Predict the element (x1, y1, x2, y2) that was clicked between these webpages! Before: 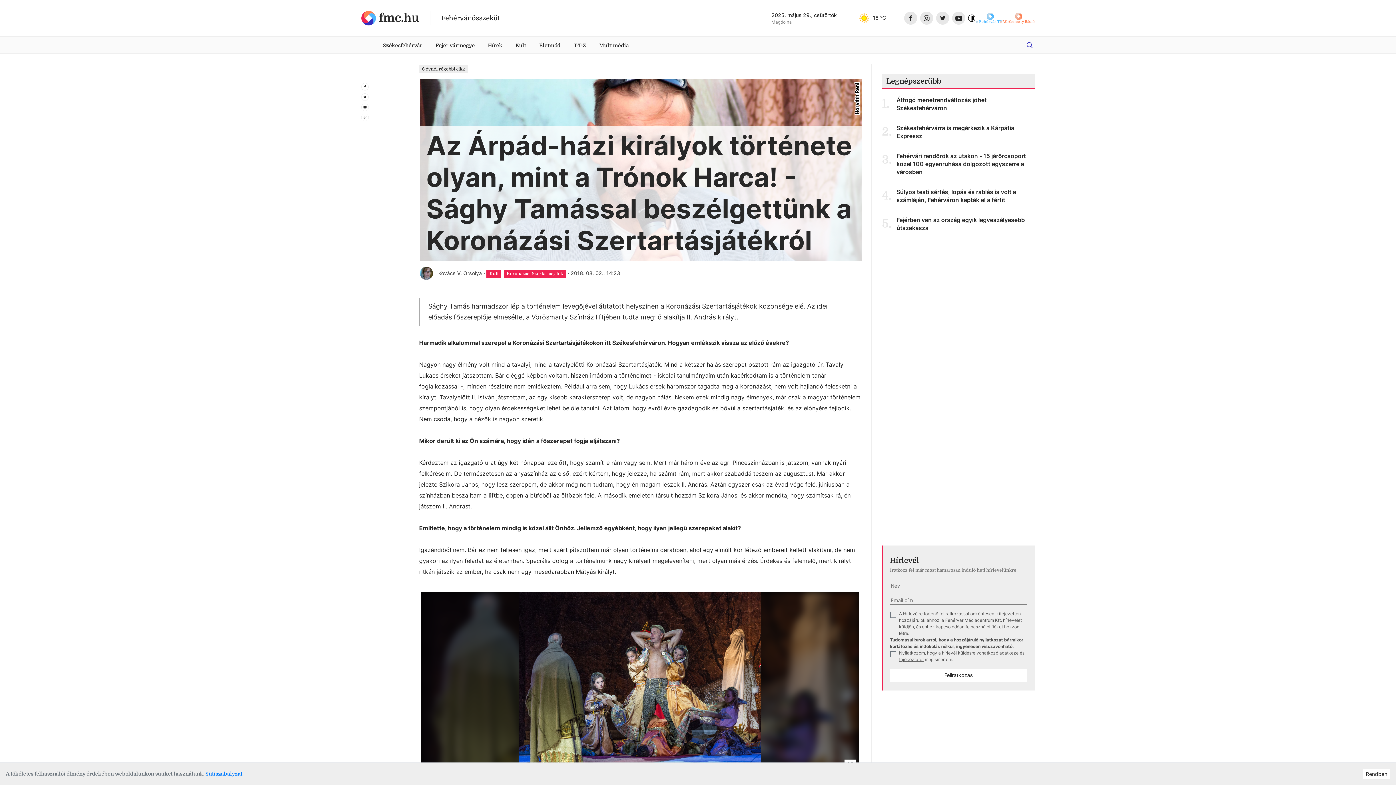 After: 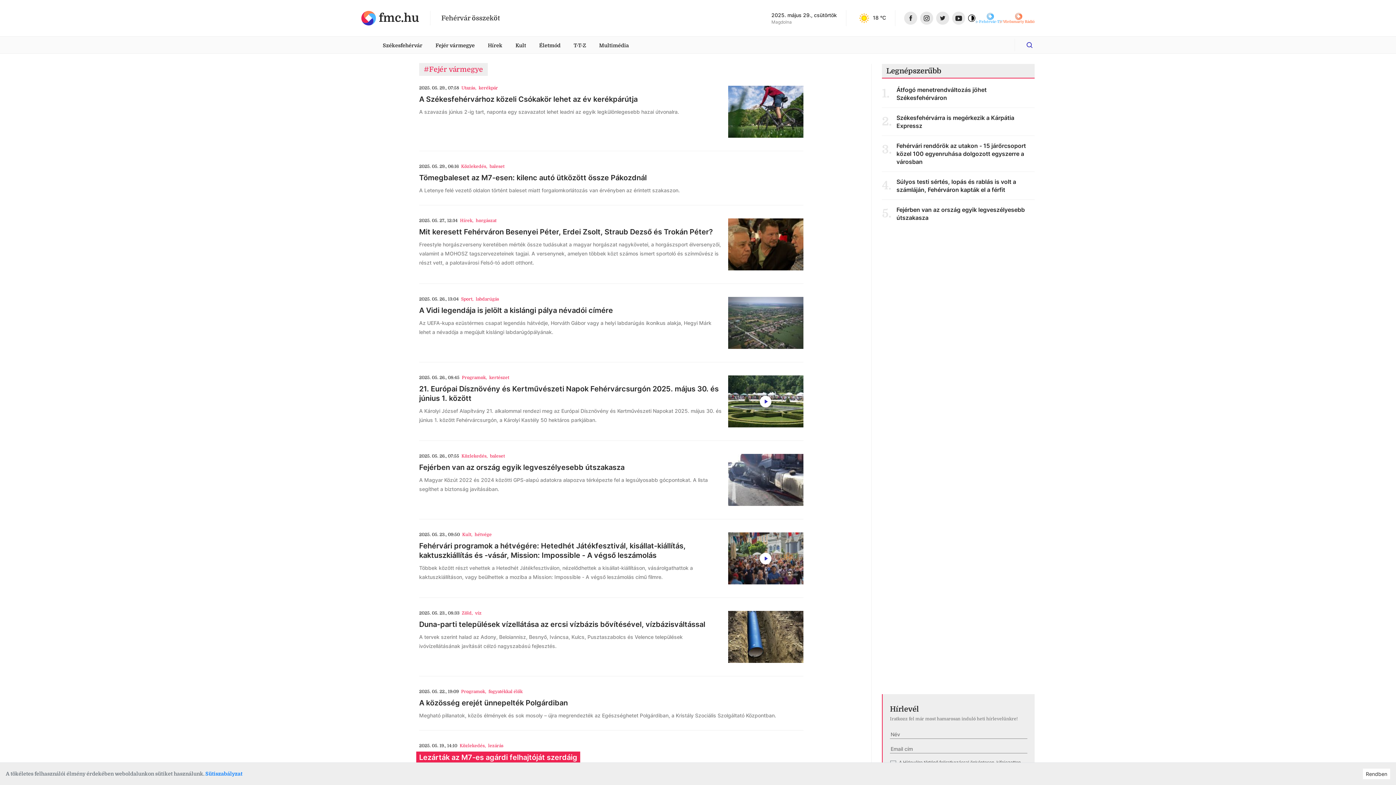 Action: label: Fejér vármegye bbox: (435, 36, 474, 53)